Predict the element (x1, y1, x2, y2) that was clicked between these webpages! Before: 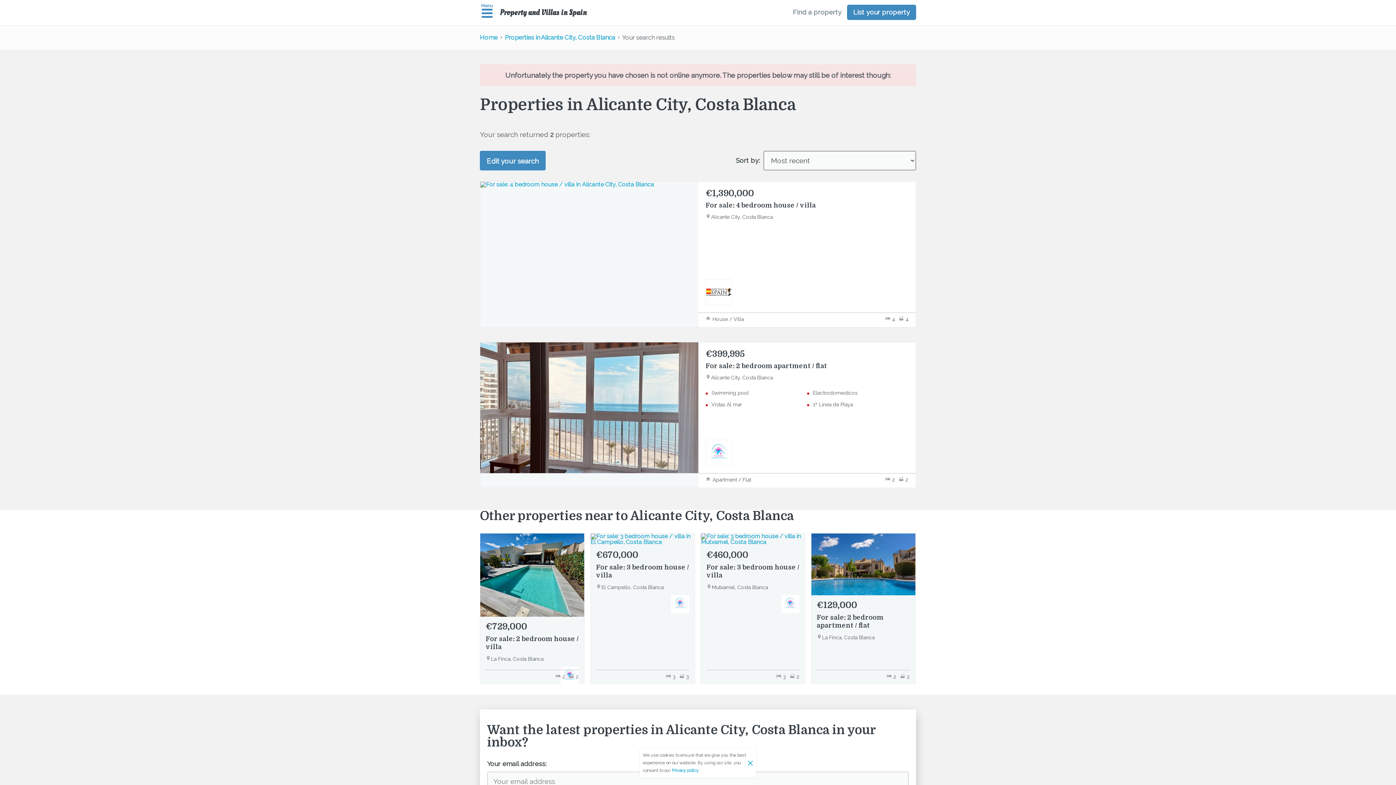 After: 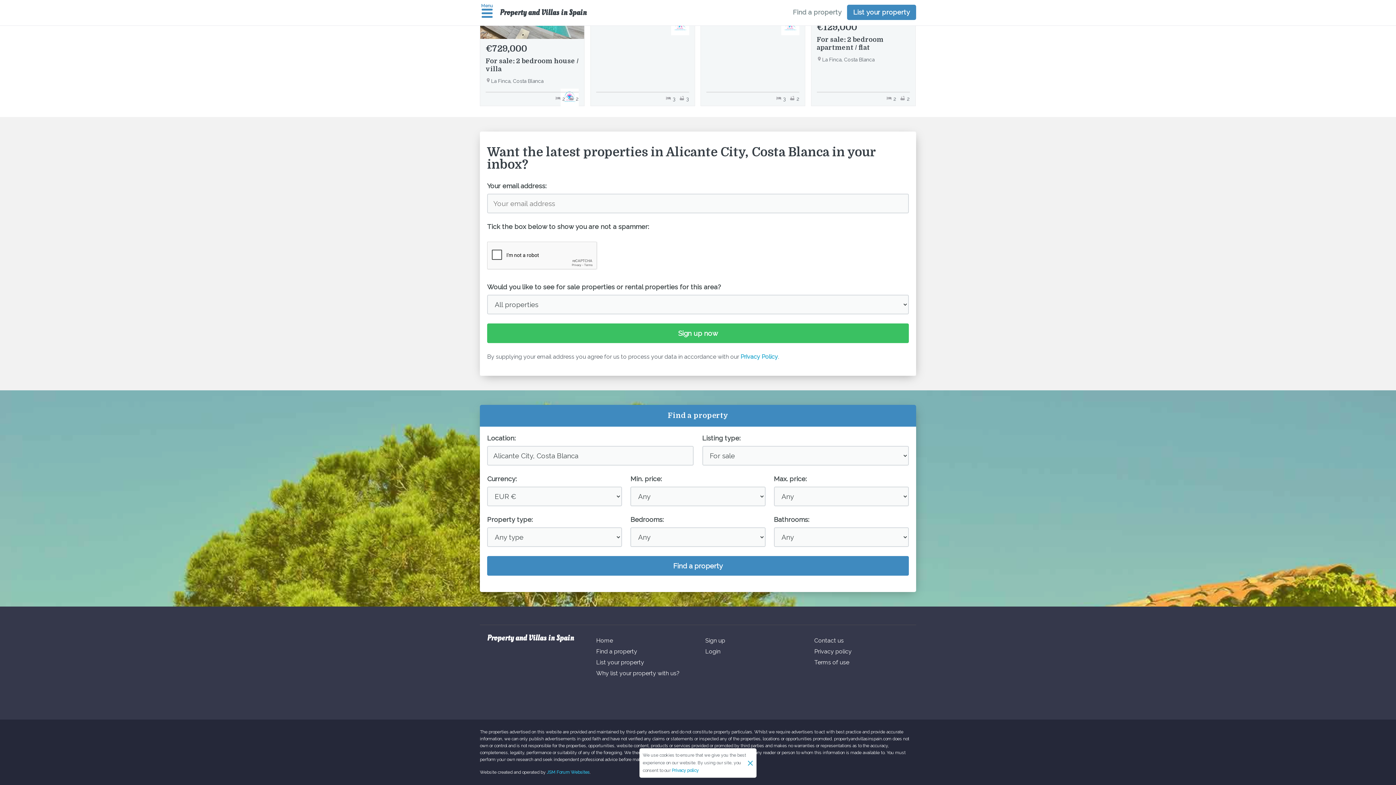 Action: bbox: (486, 157, 538, 165) label: Edit your search